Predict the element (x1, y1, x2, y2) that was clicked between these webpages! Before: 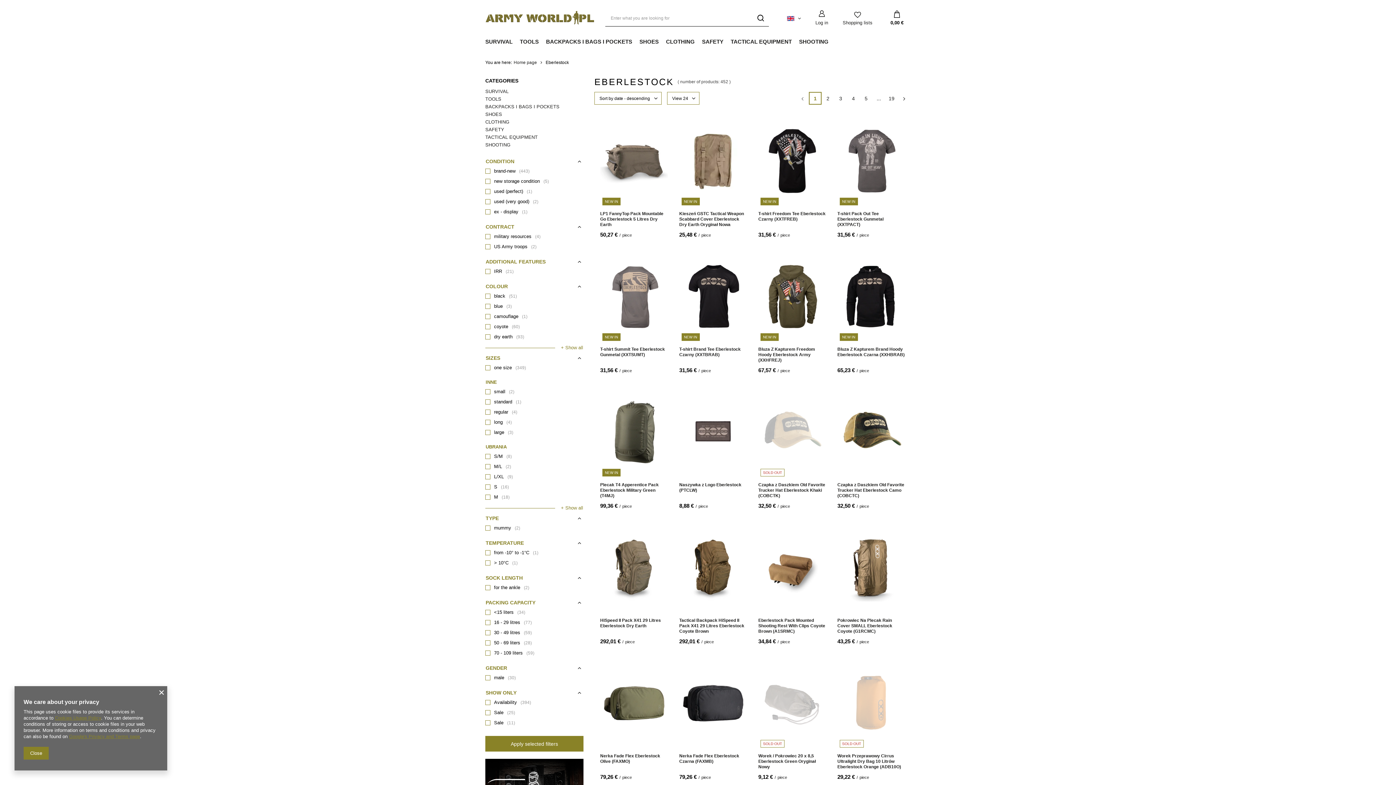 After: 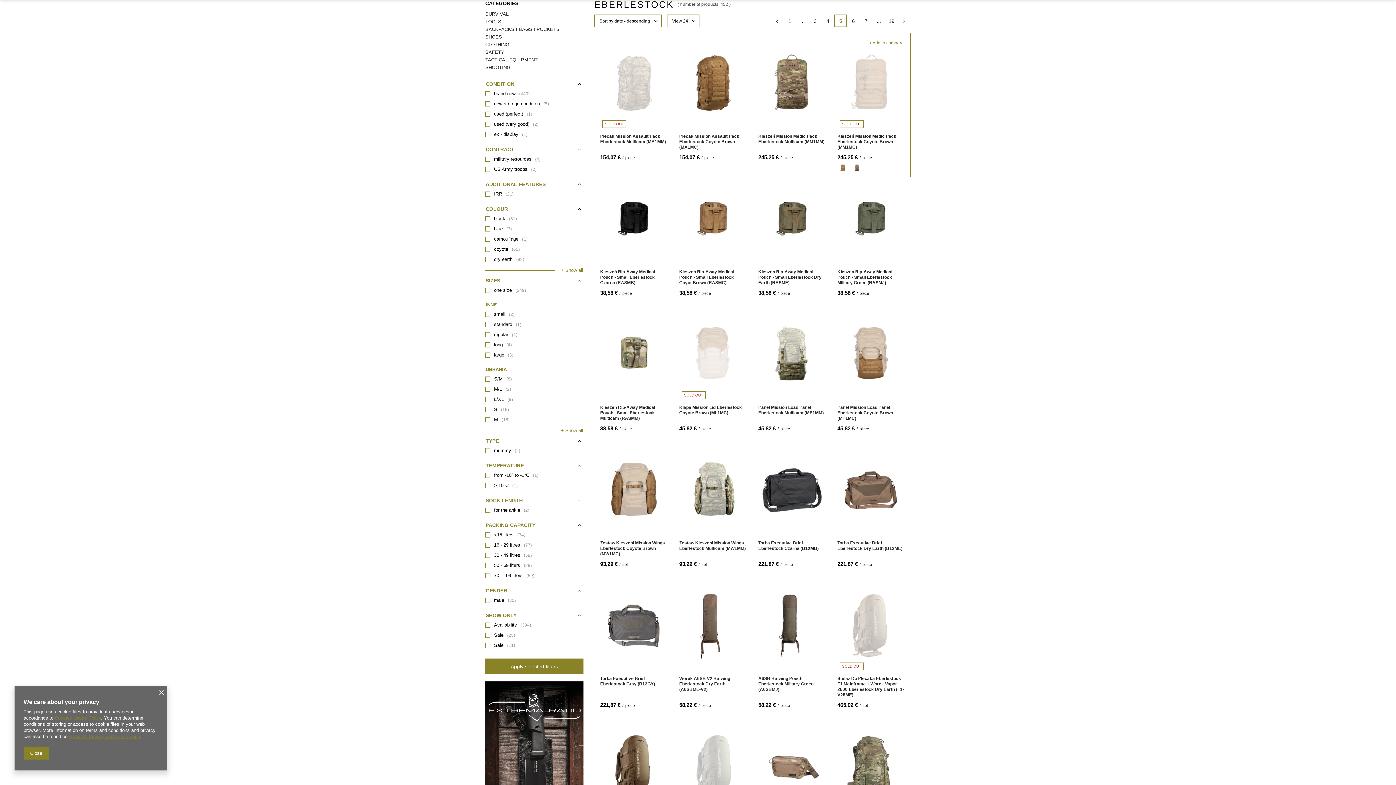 Action: bbox: (860, 92, 872, 104) label: 5